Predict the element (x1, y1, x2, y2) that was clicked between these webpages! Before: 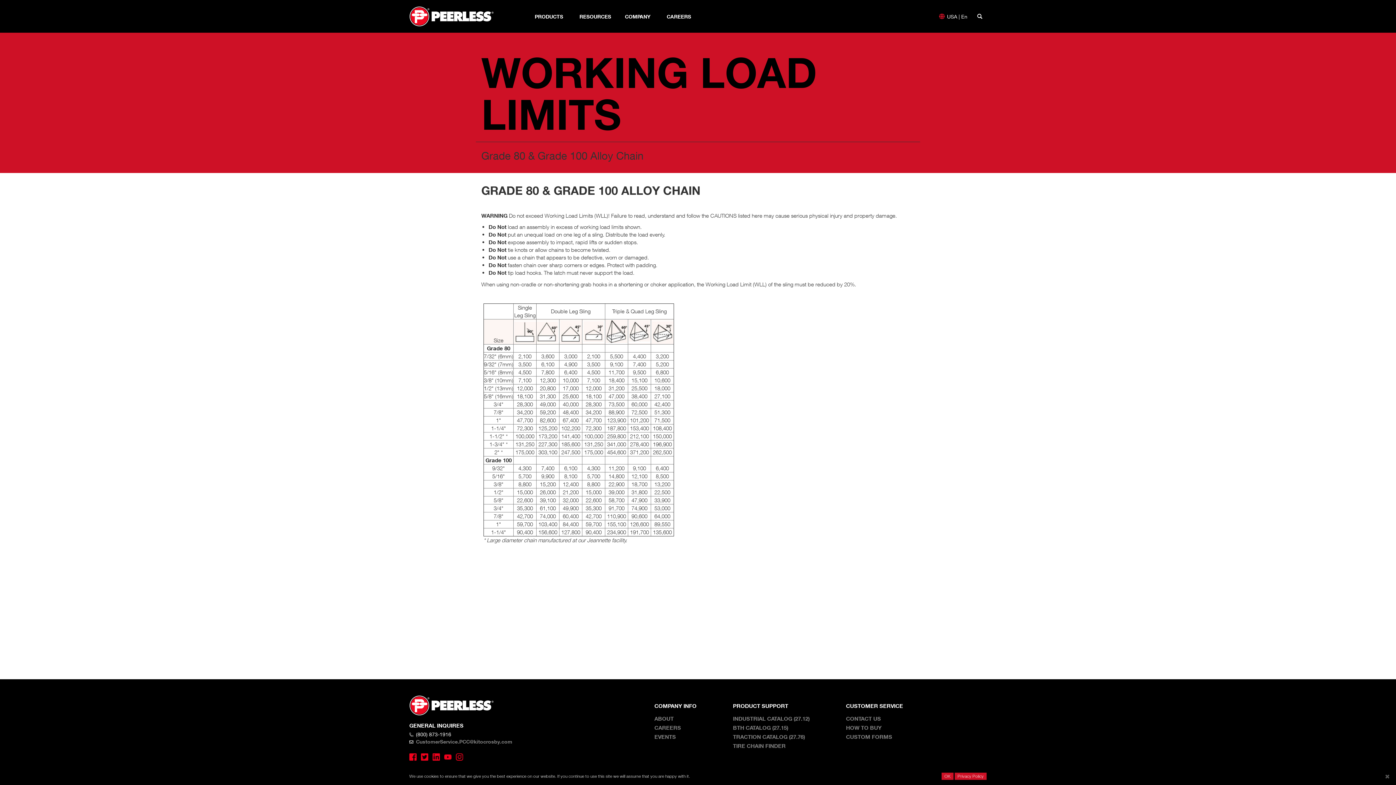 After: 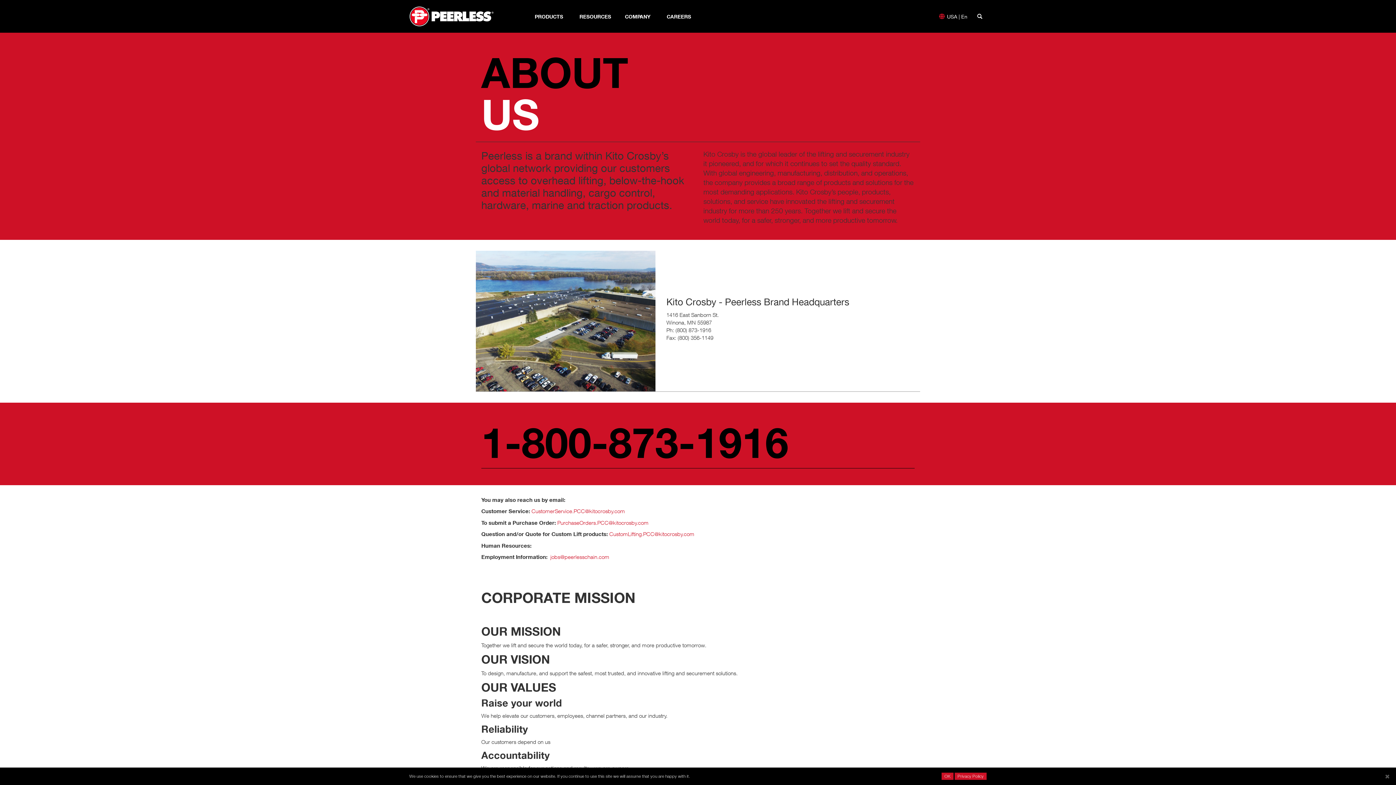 Action: label: ABOUT bbox: (654, 715, 673, 722)